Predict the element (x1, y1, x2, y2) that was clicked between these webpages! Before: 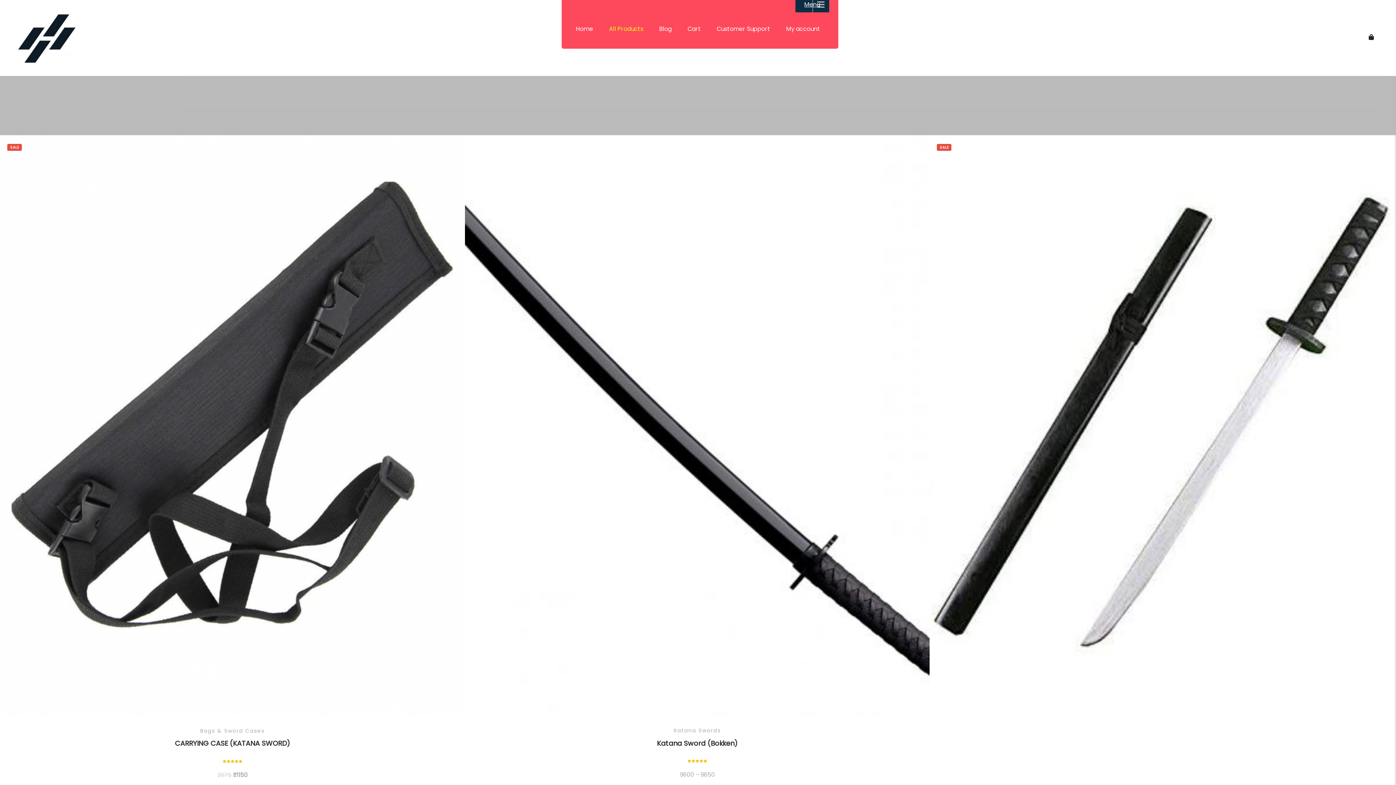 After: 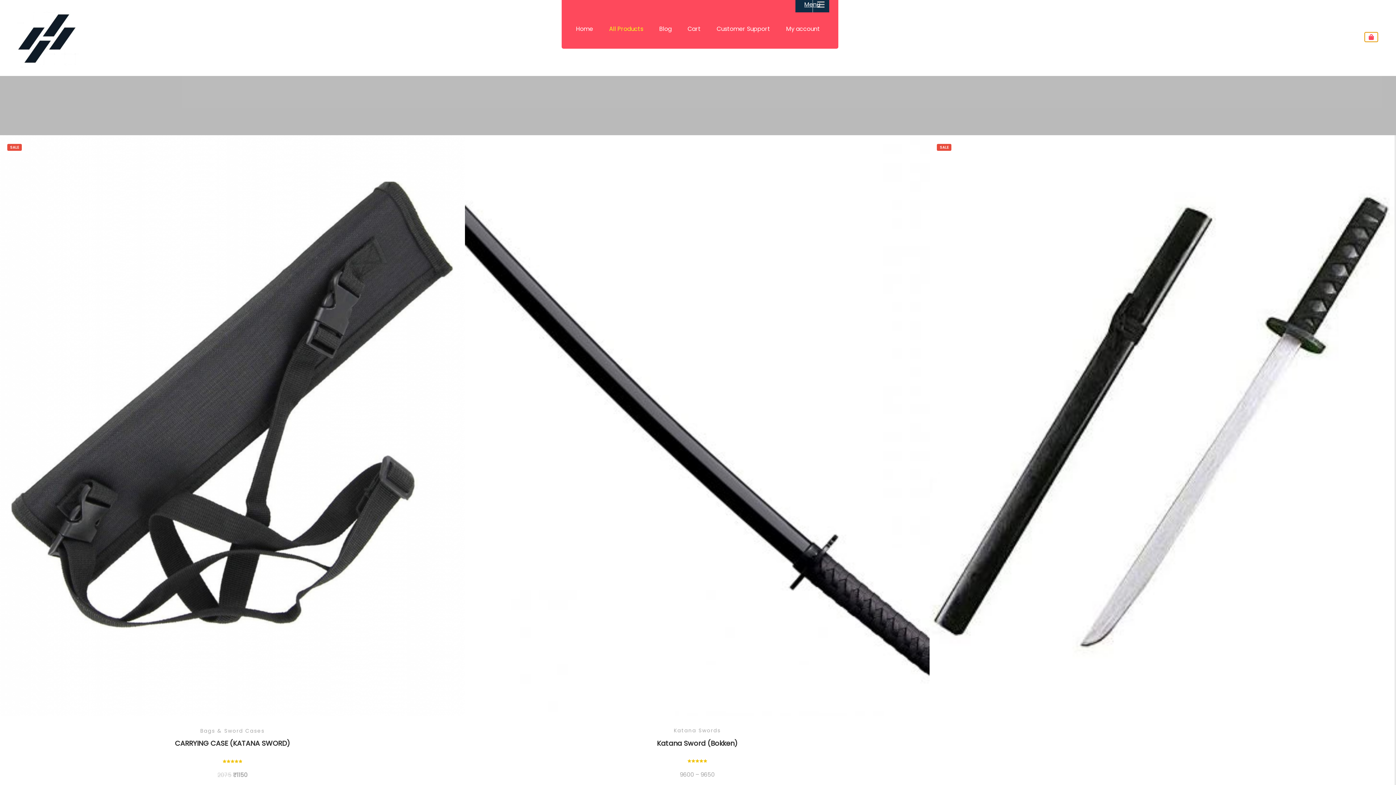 Action: label: Shop sidebar bbox: (1365, 32, 1378, 41)